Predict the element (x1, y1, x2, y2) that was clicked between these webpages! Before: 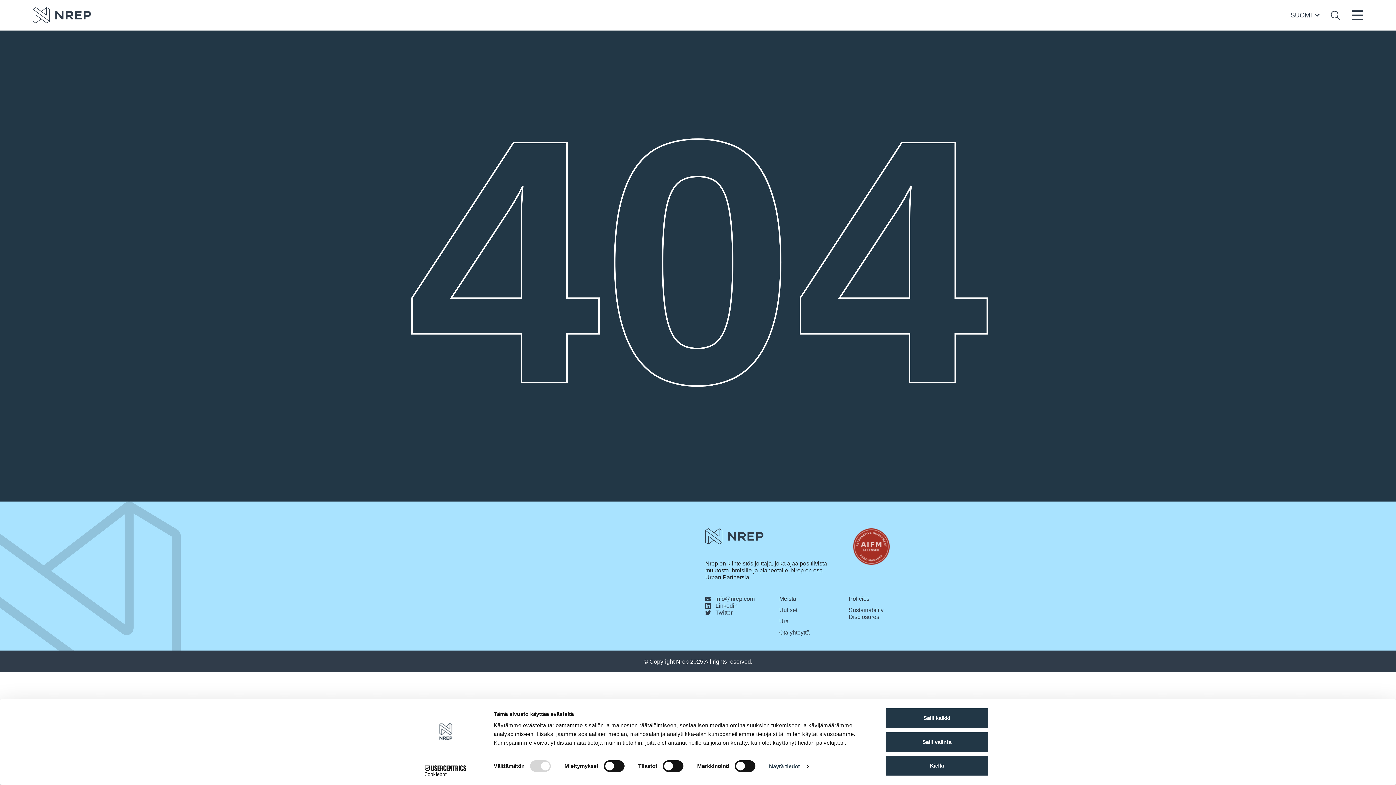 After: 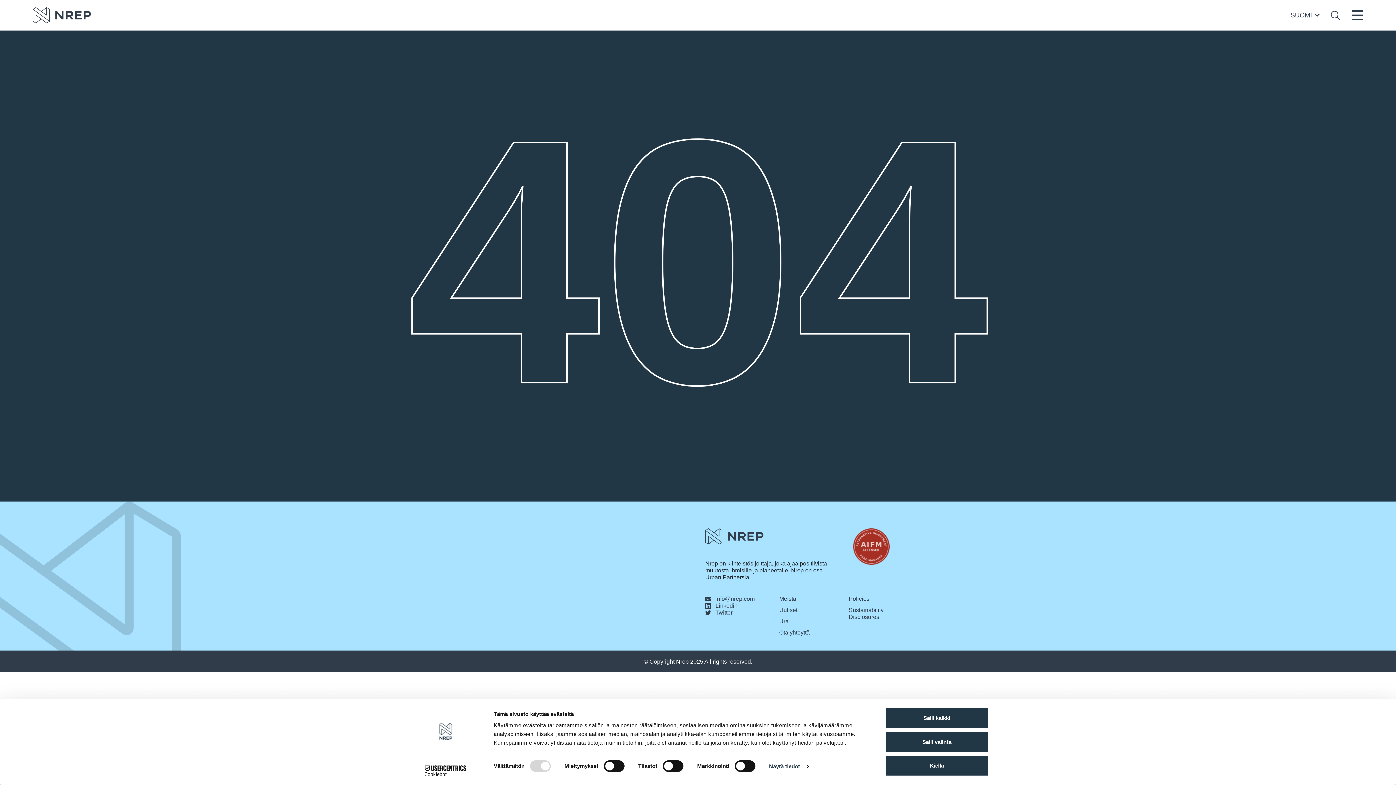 Action: bbox: (705, 609, 764, 616) label: Twitter